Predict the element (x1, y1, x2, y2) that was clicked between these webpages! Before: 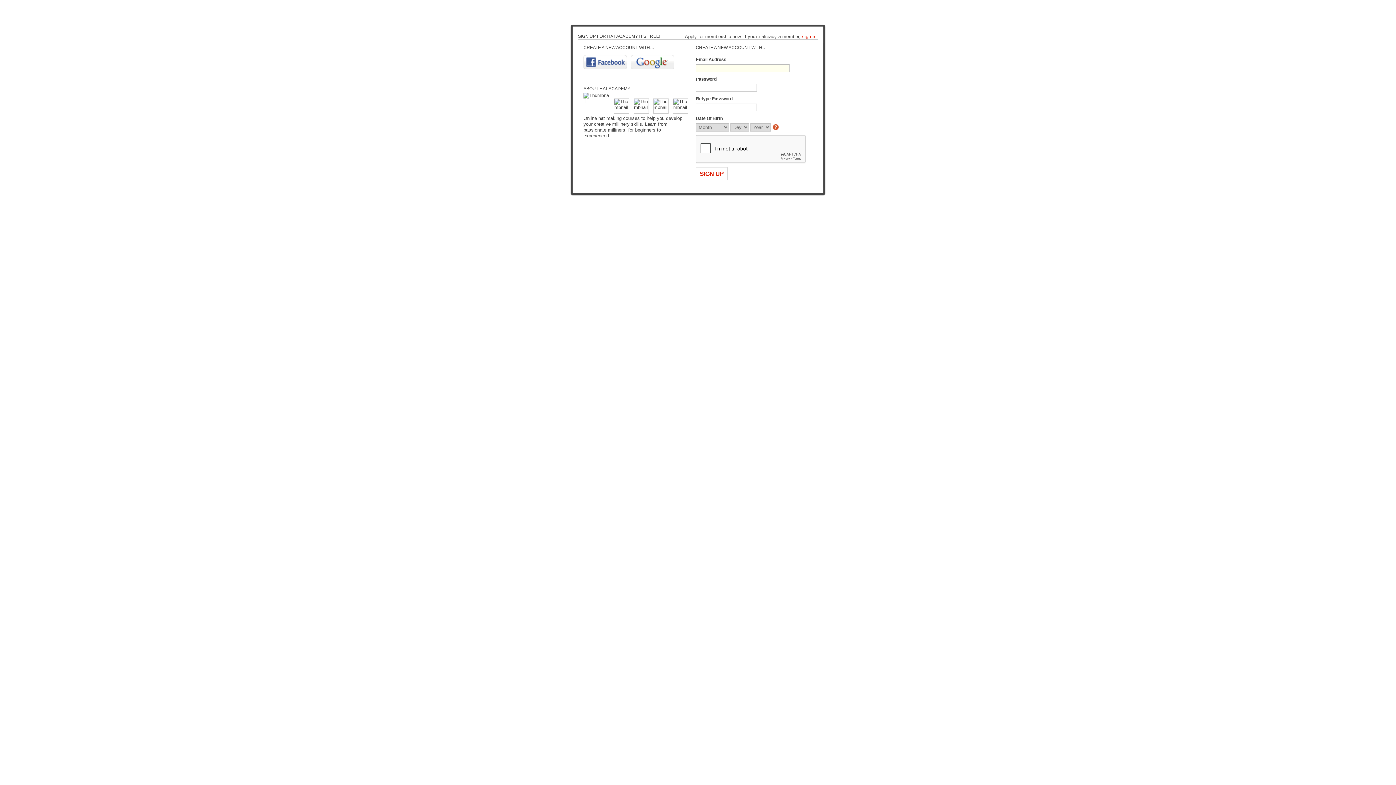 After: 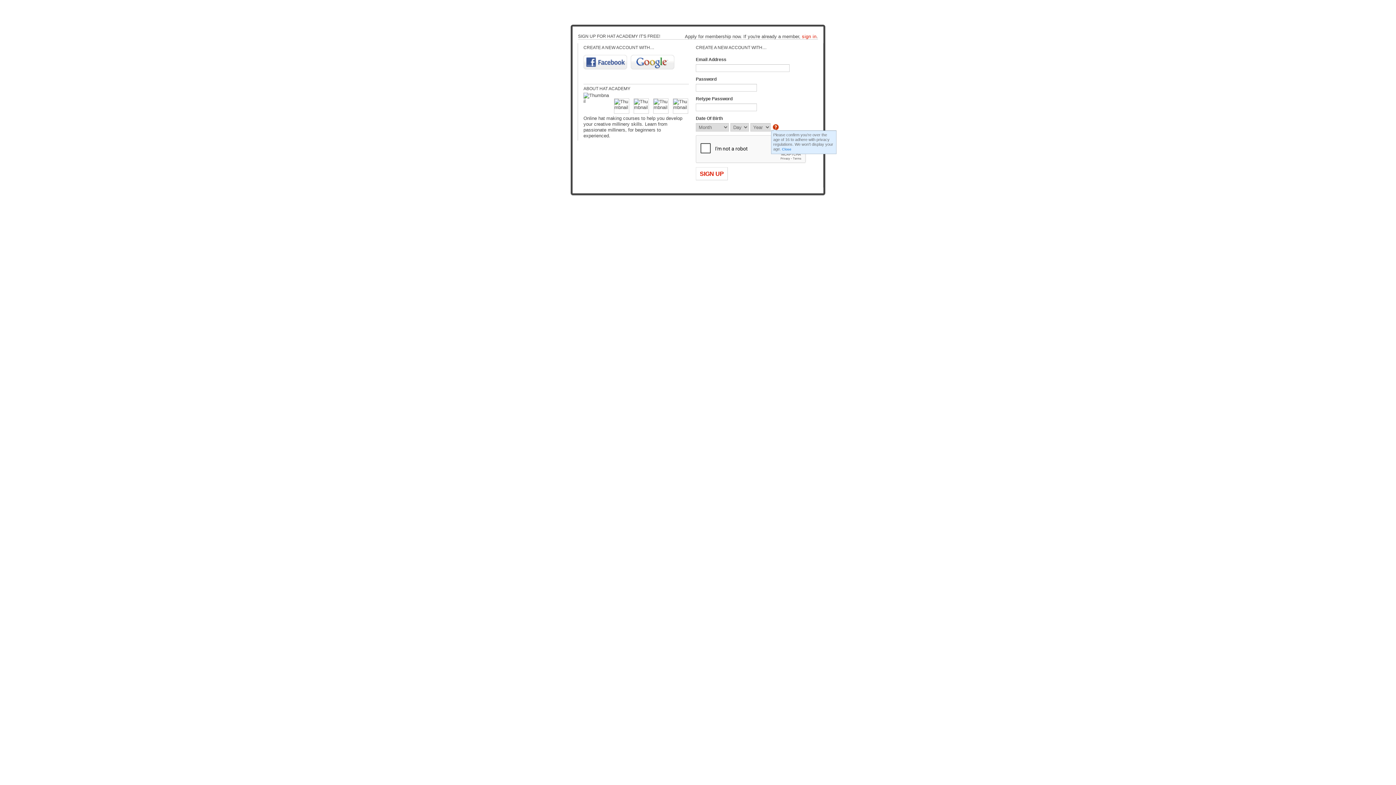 Action: bbox: (773, 124, 780, 131)